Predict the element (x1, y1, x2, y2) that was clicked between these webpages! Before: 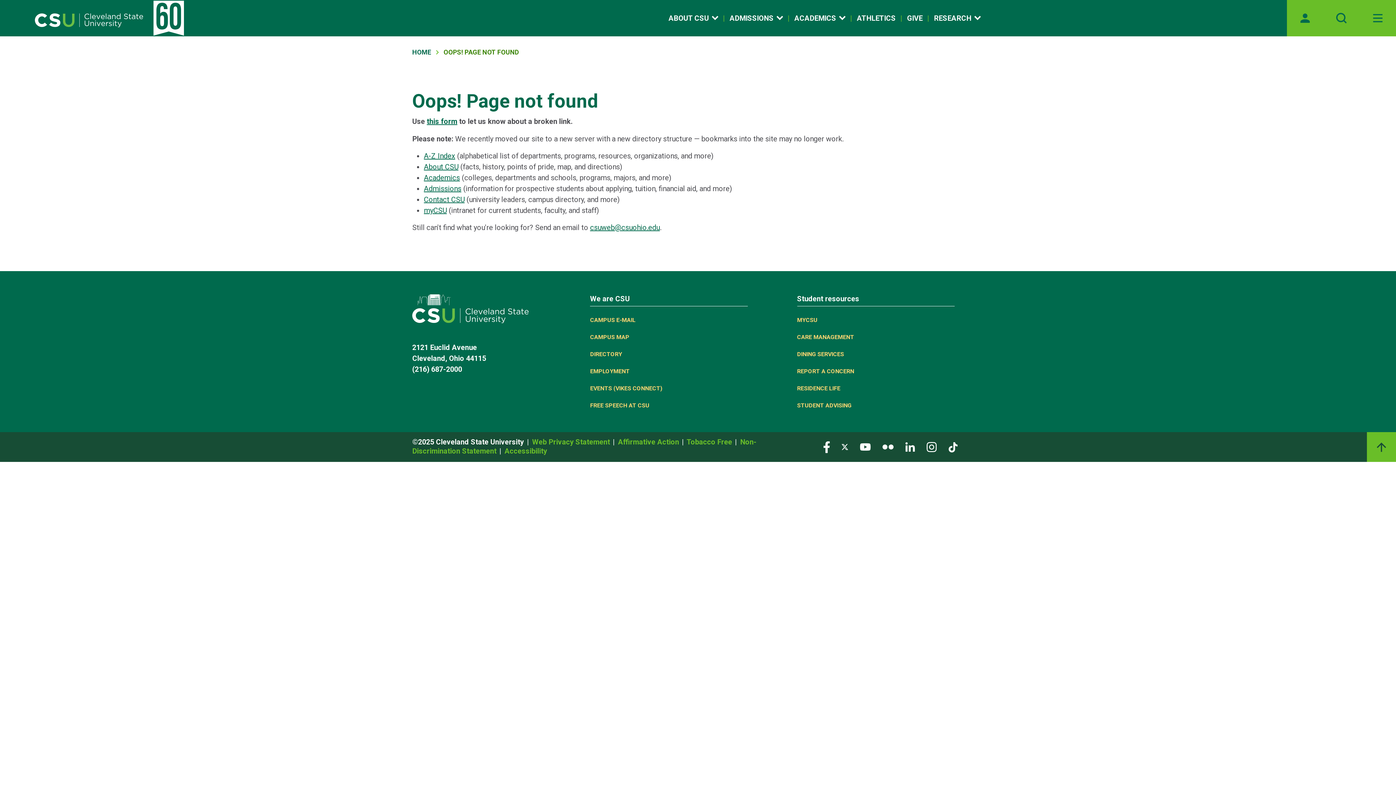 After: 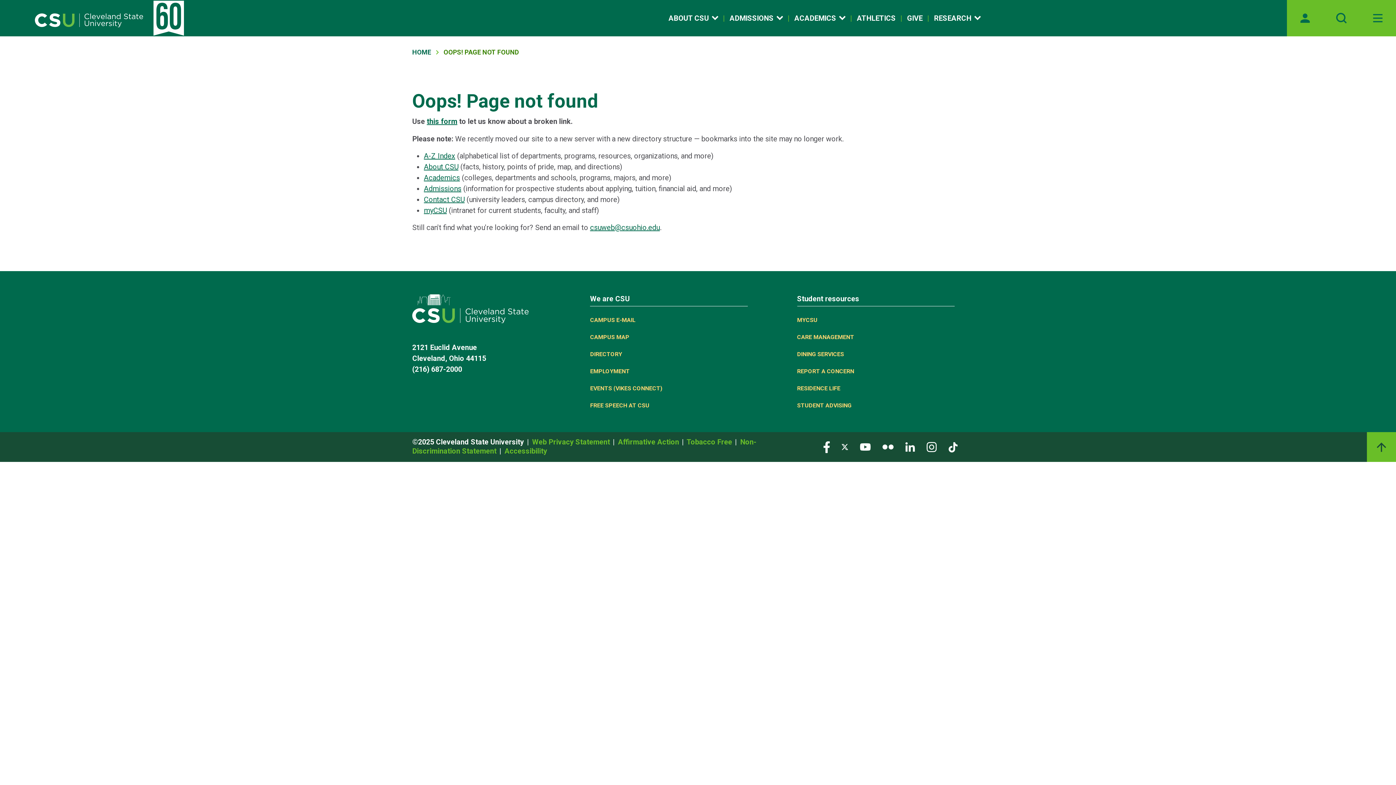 Action: label: Academics bbox: (424, 173, 460, 182)